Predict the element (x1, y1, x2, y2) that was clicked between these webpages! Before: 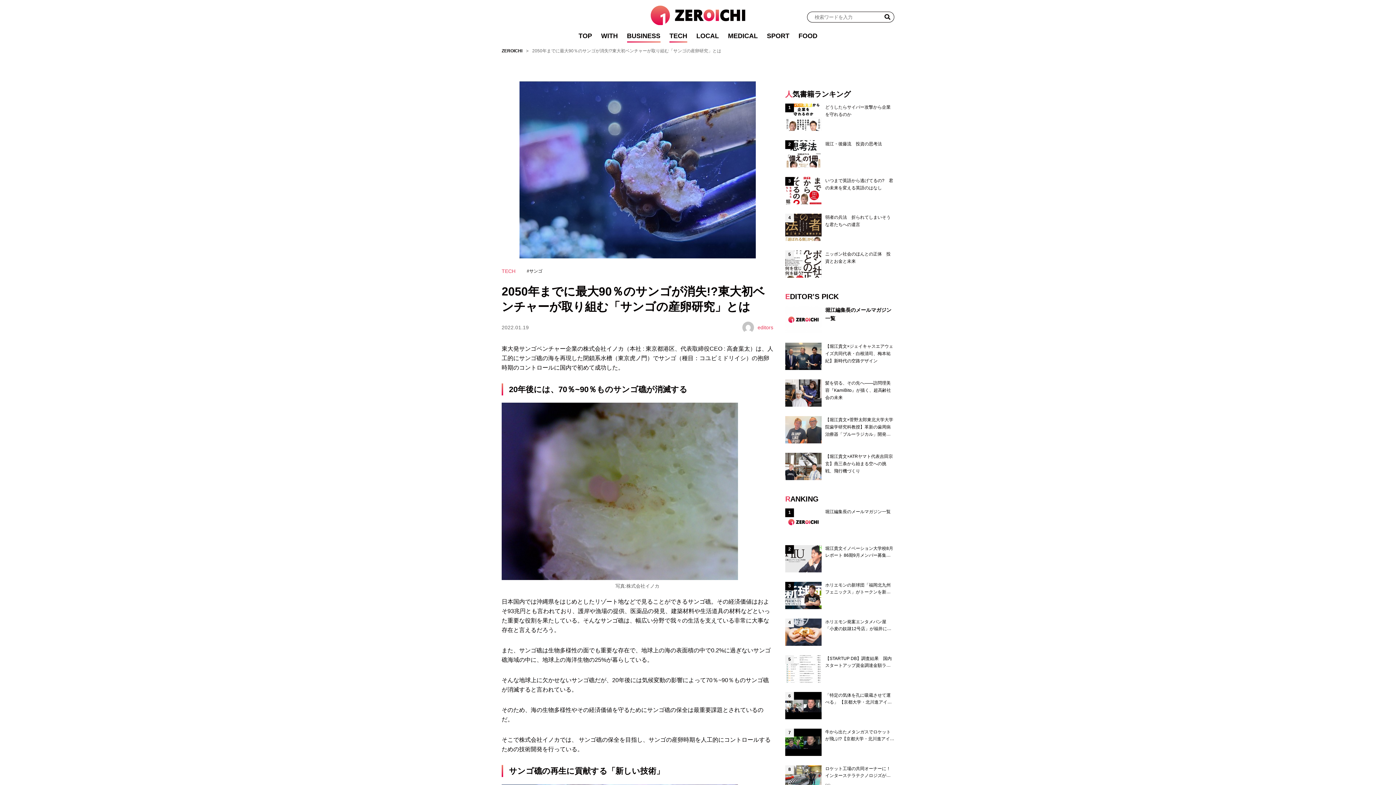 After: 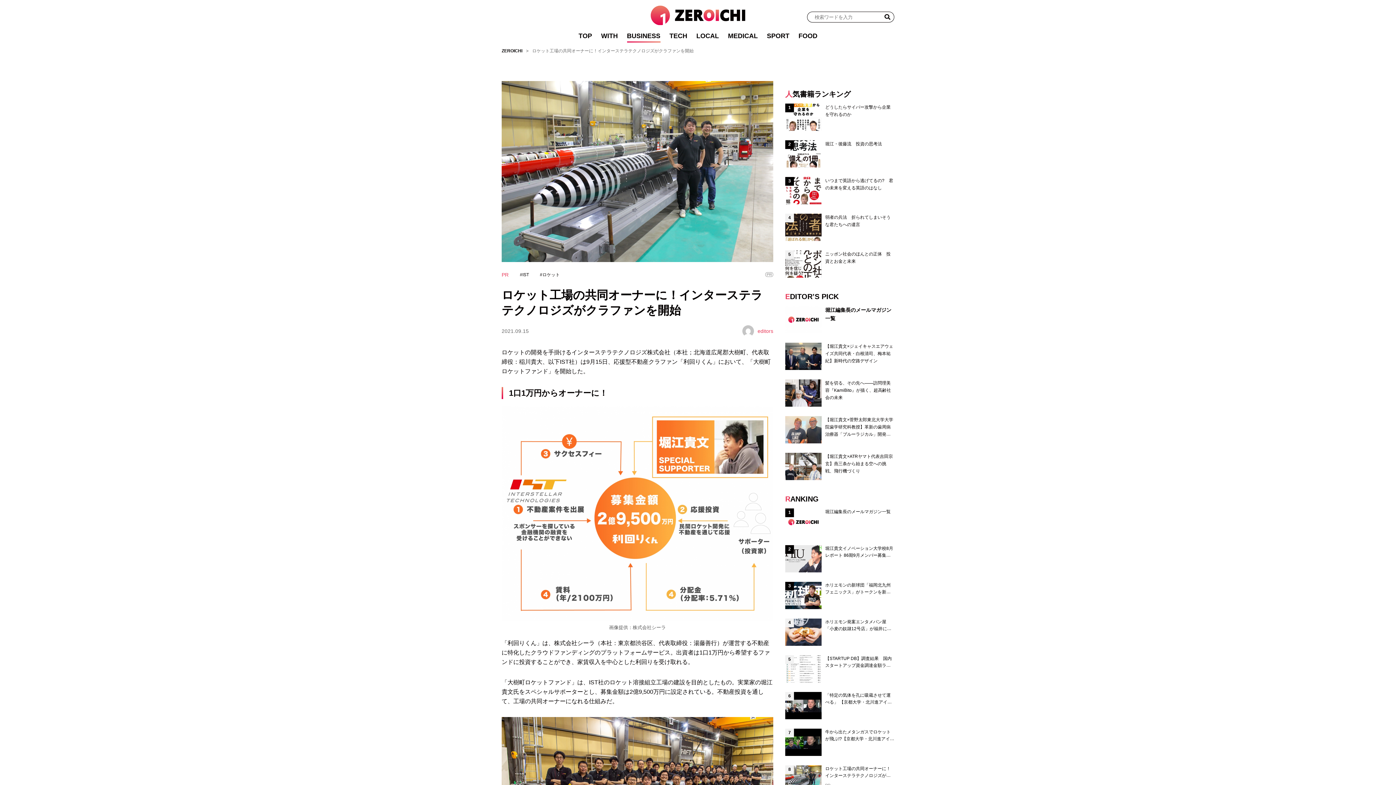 Action: bbox: (785, 765, 894, 798) label: ロケット工場の共同オーナーに！インターステラテクノロジズがクラファンを開始
PR